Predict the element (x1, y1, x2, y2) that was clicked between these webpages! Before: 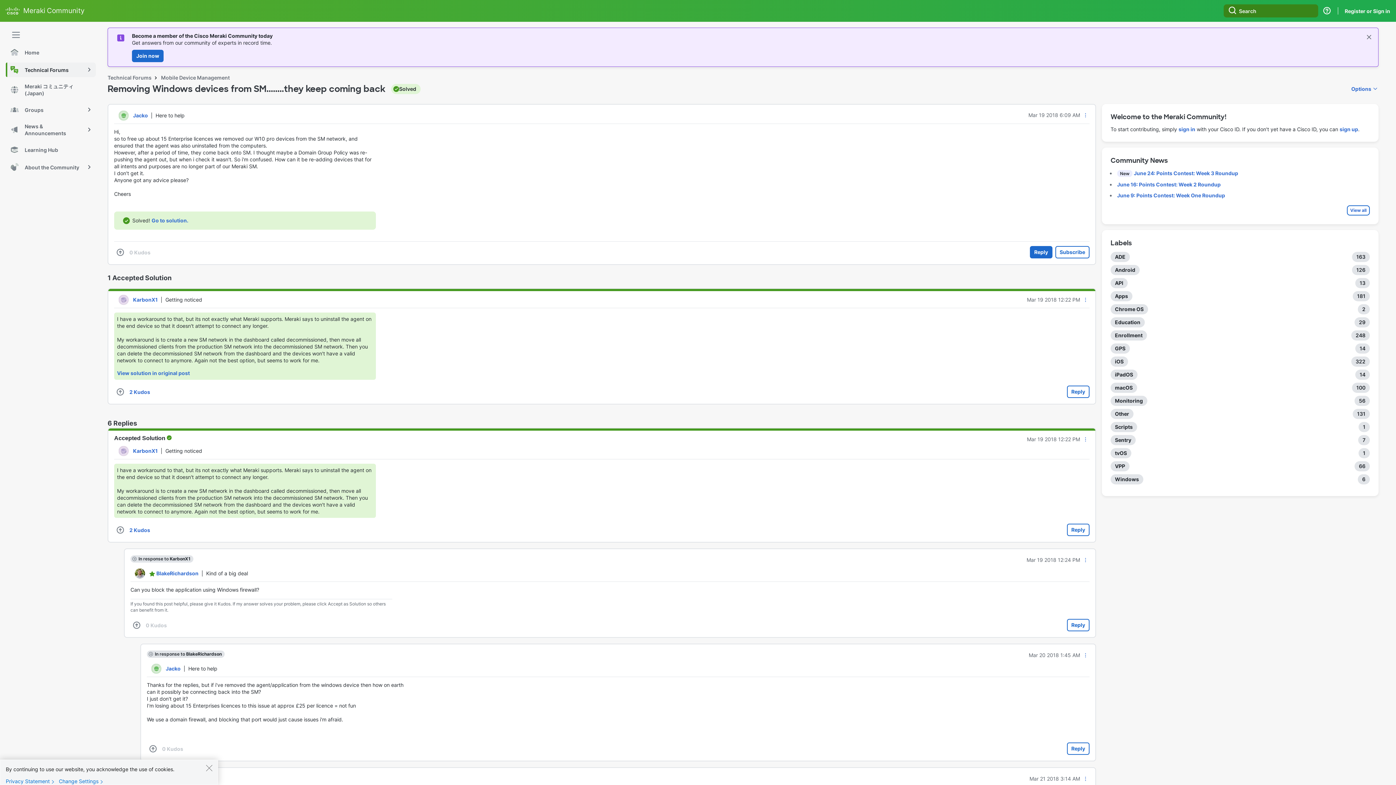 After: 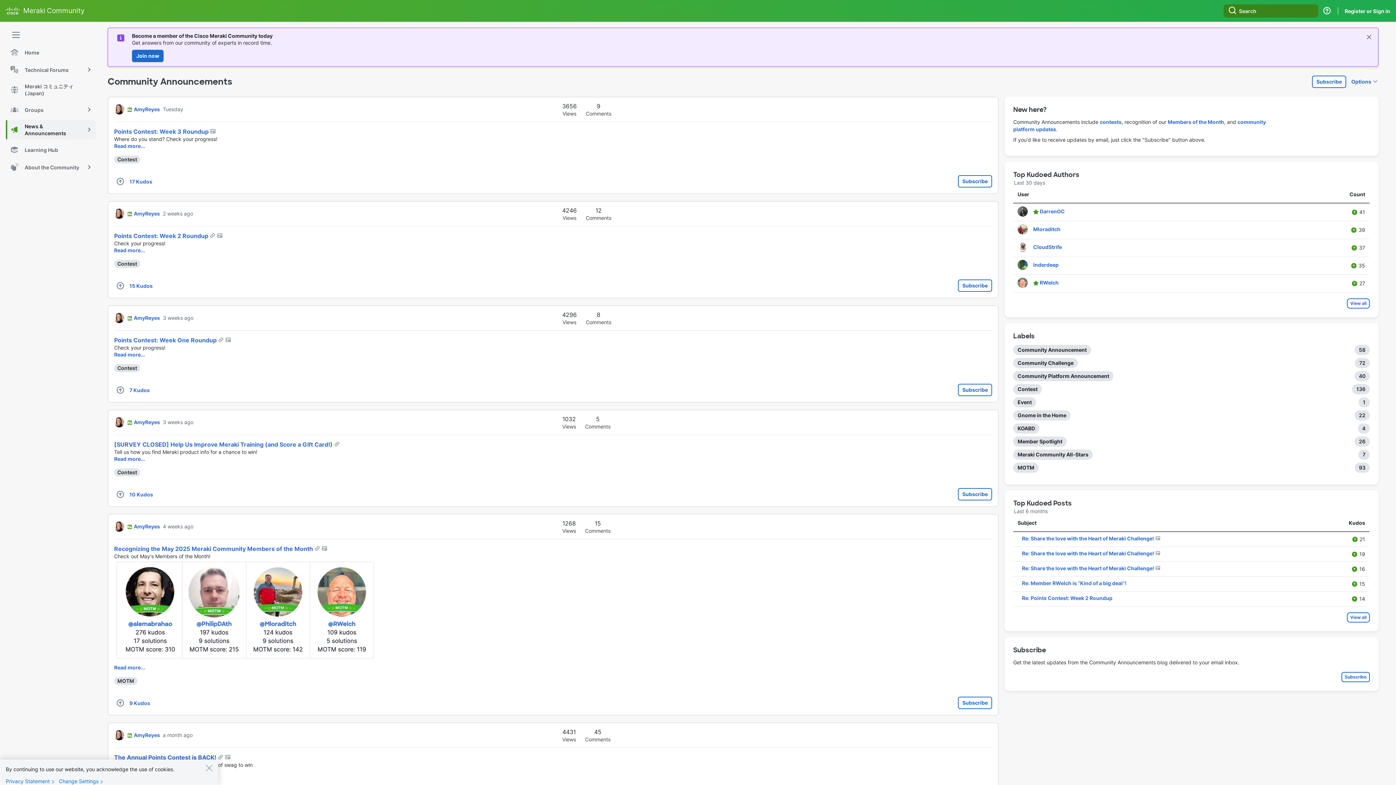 Action: label: View all bbox: (1347, 205, 1370, 215)